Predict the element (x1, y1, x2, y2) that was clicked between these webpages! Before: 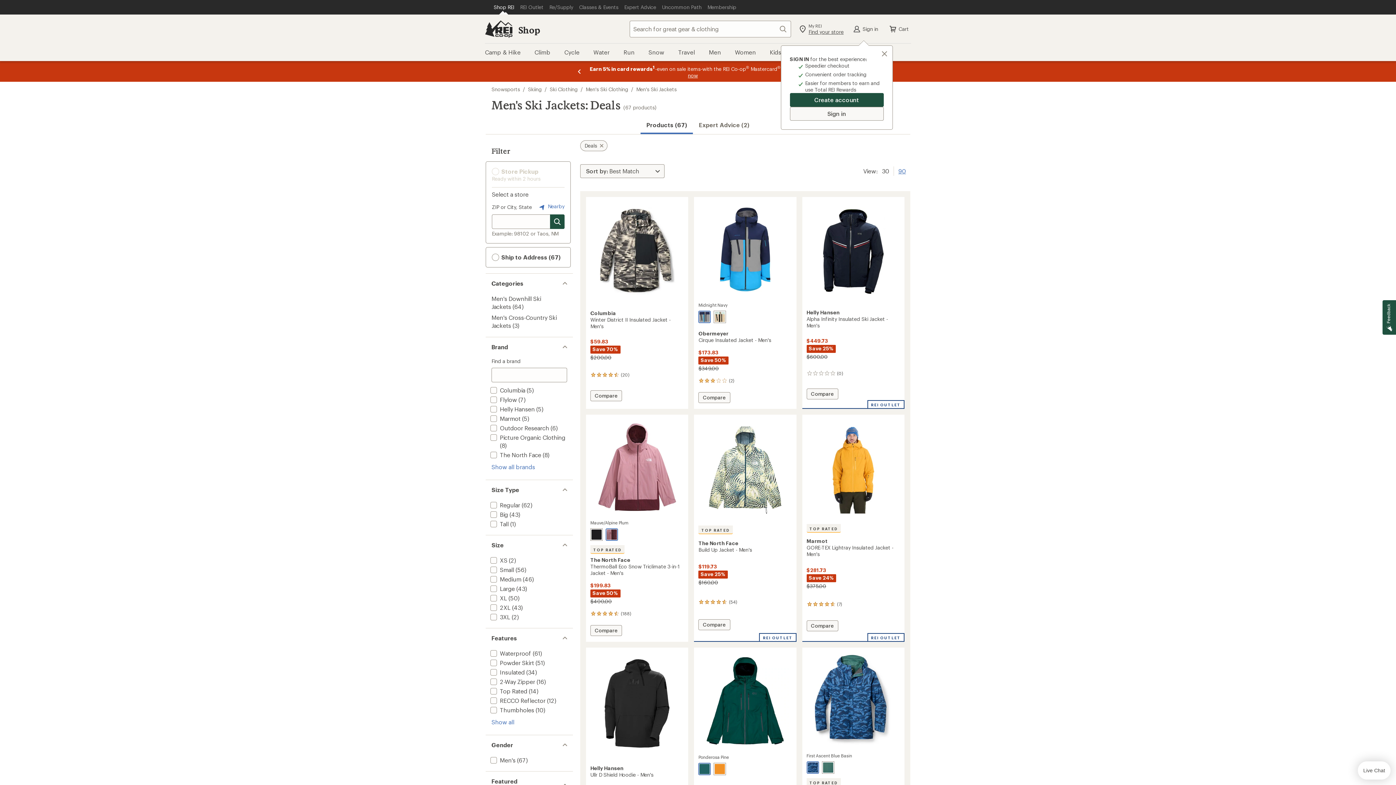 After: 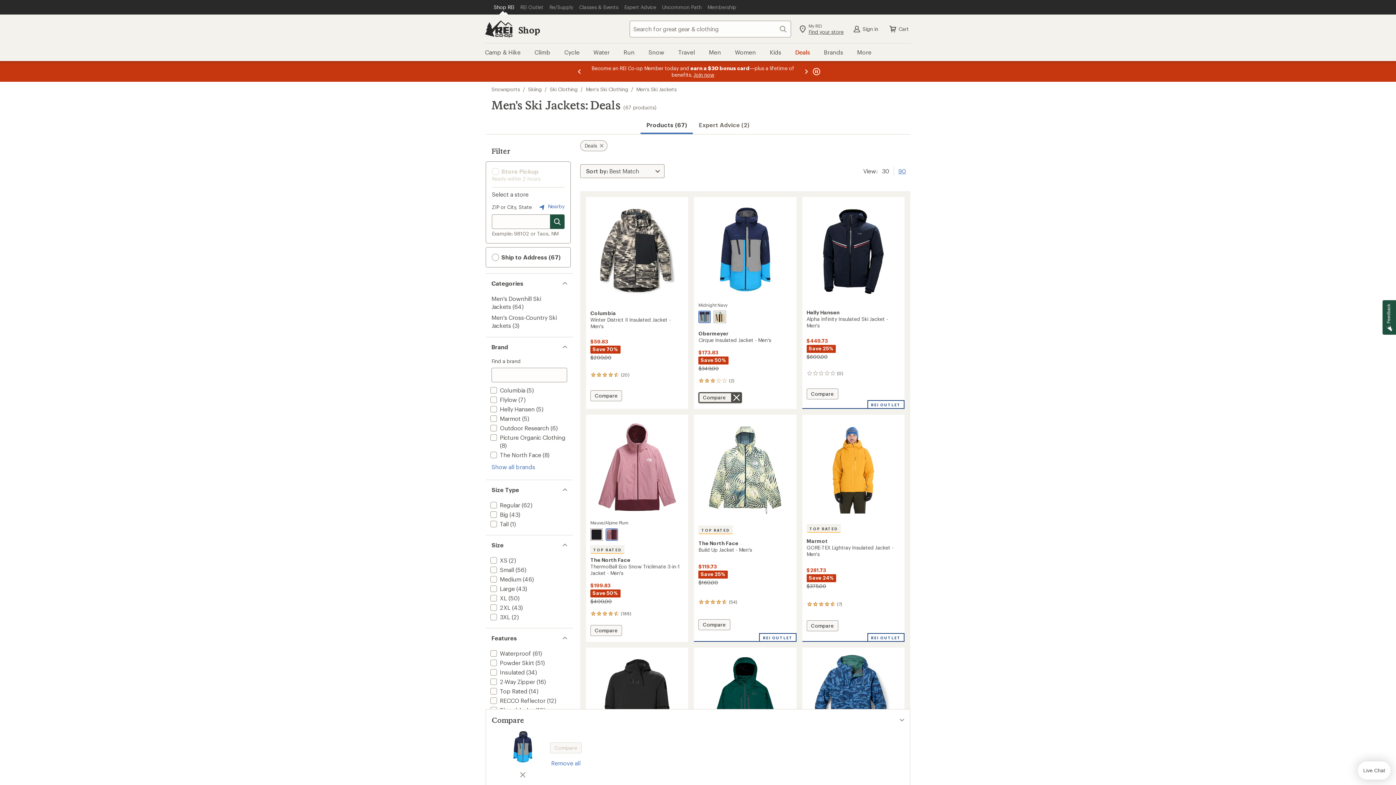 Action: label: Add Cirque Insulated Jacket - Men's to  
Compare bbox: (698, 392, 730, 403)